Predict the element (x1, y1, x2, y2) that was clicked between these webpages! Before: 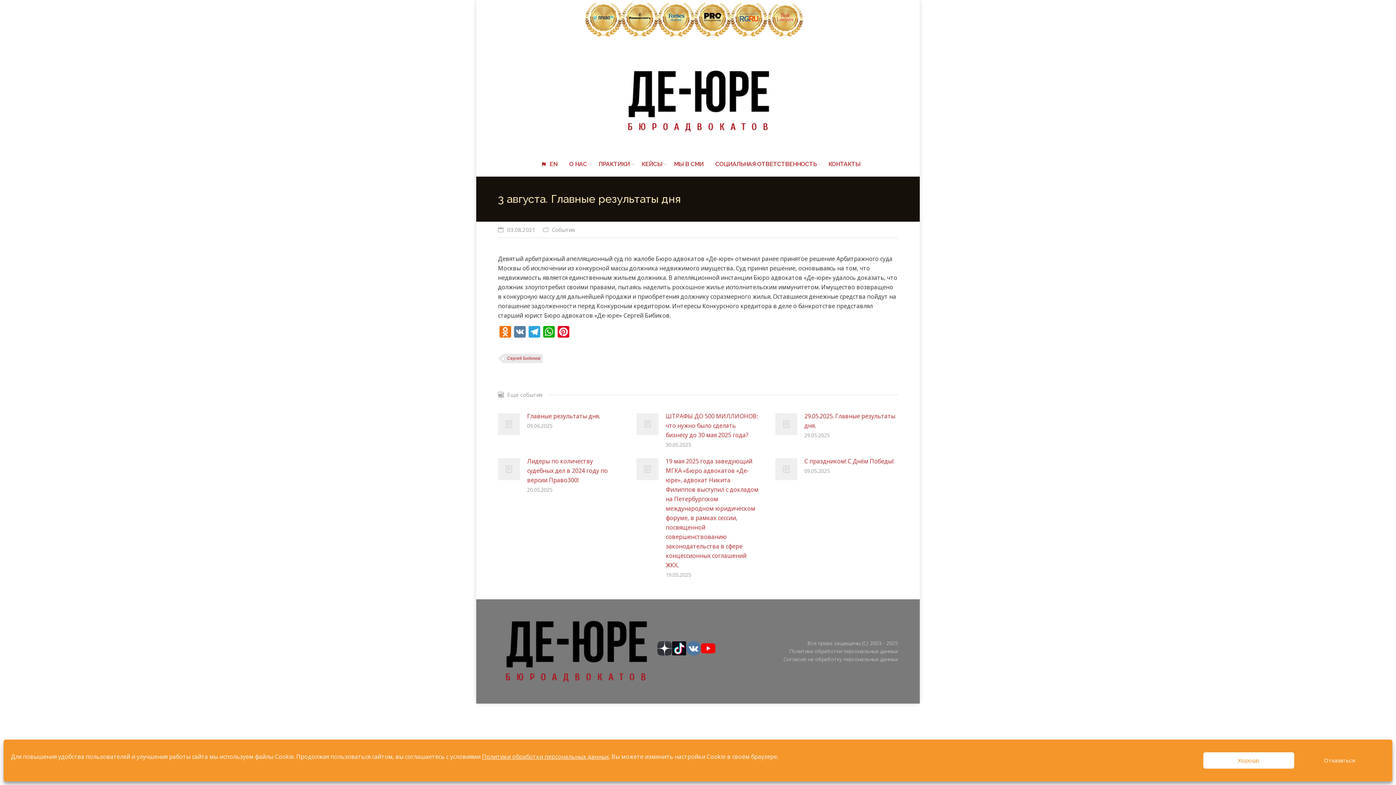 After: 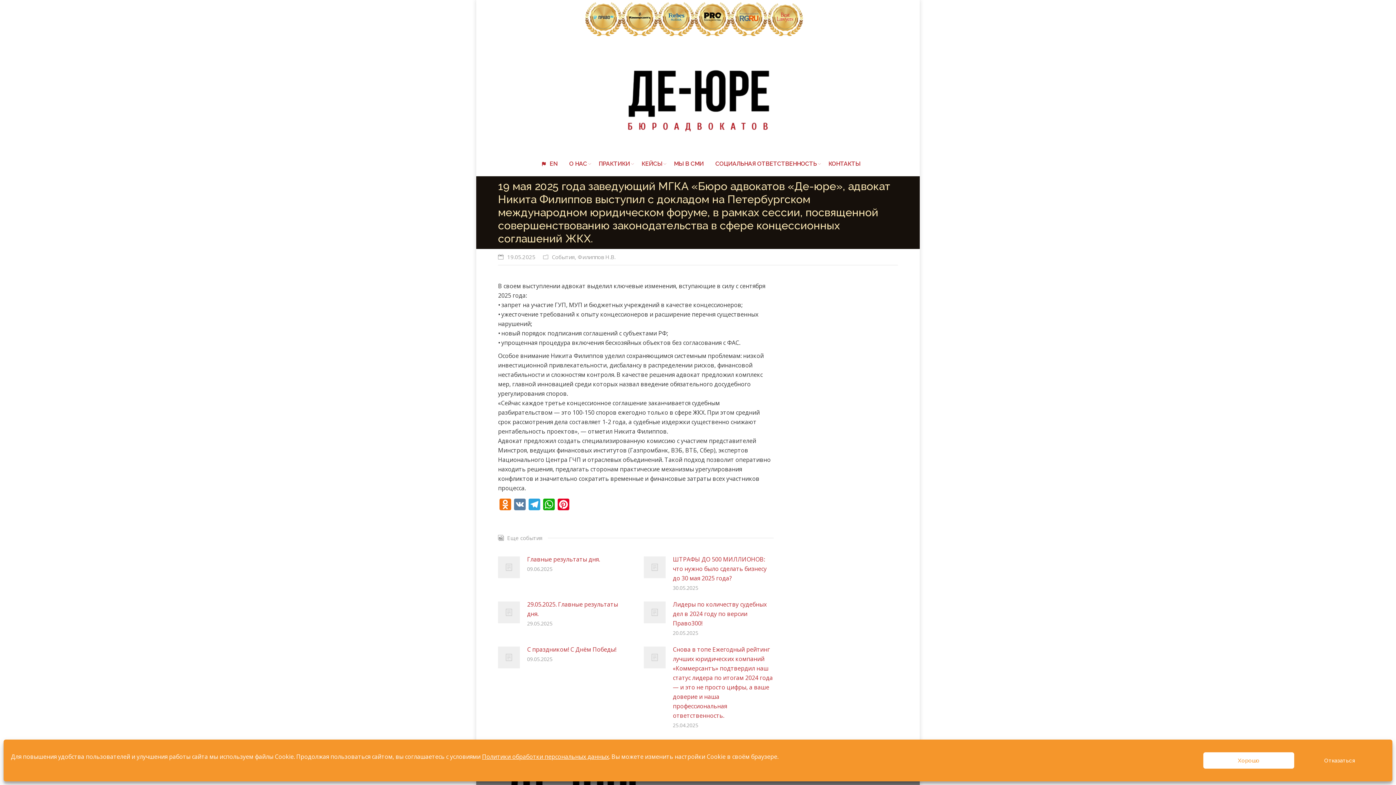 Action: label: 19 мая 2025 года заведующий МГКА «Бюро адвокатов «Де-юре», адвокат Никита Филиппов выступил с докладом на Петербургском международном юридическом форуме, в рамках сессии, посвященной совершенствованию законодательства в сфере концессионных соглашений ЖКХ. bbox: (665, 456, 759, 570)